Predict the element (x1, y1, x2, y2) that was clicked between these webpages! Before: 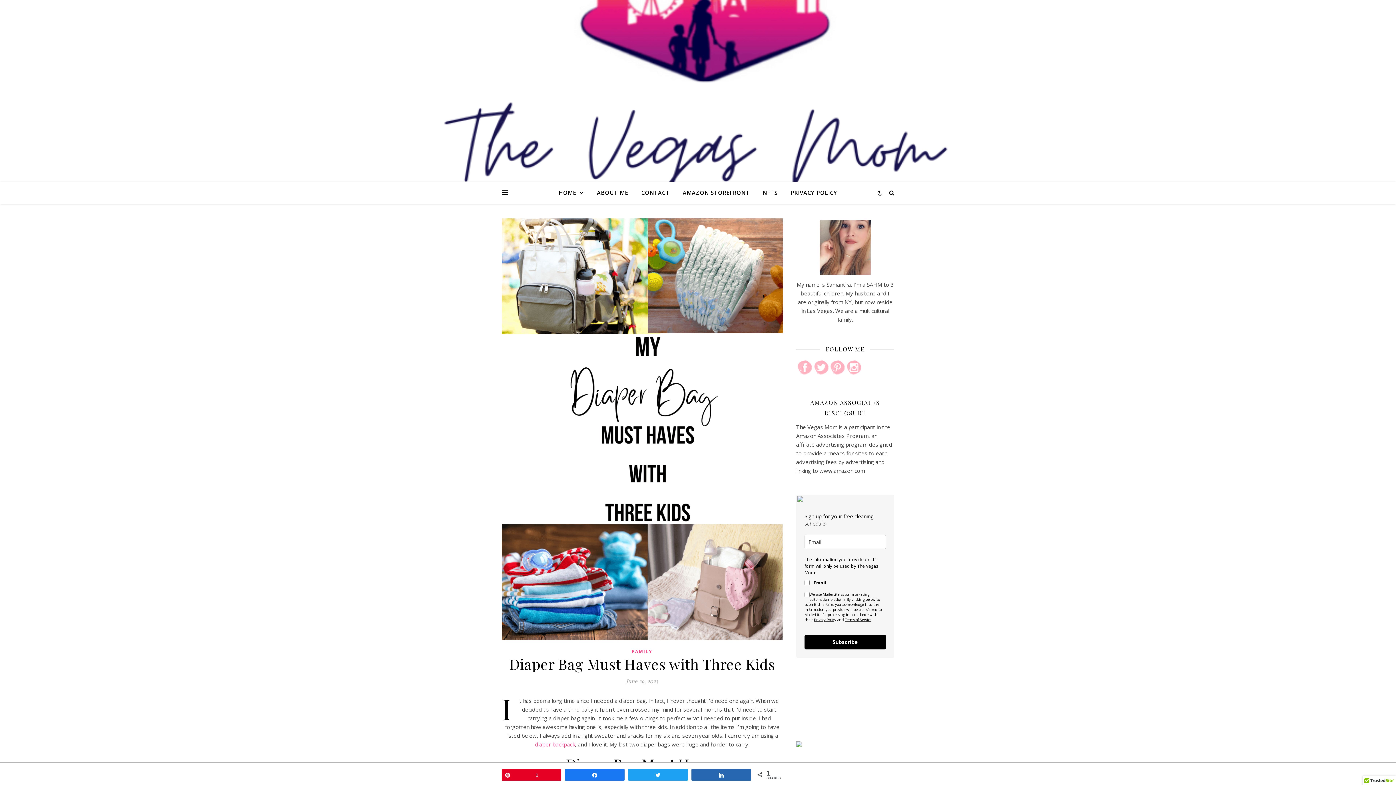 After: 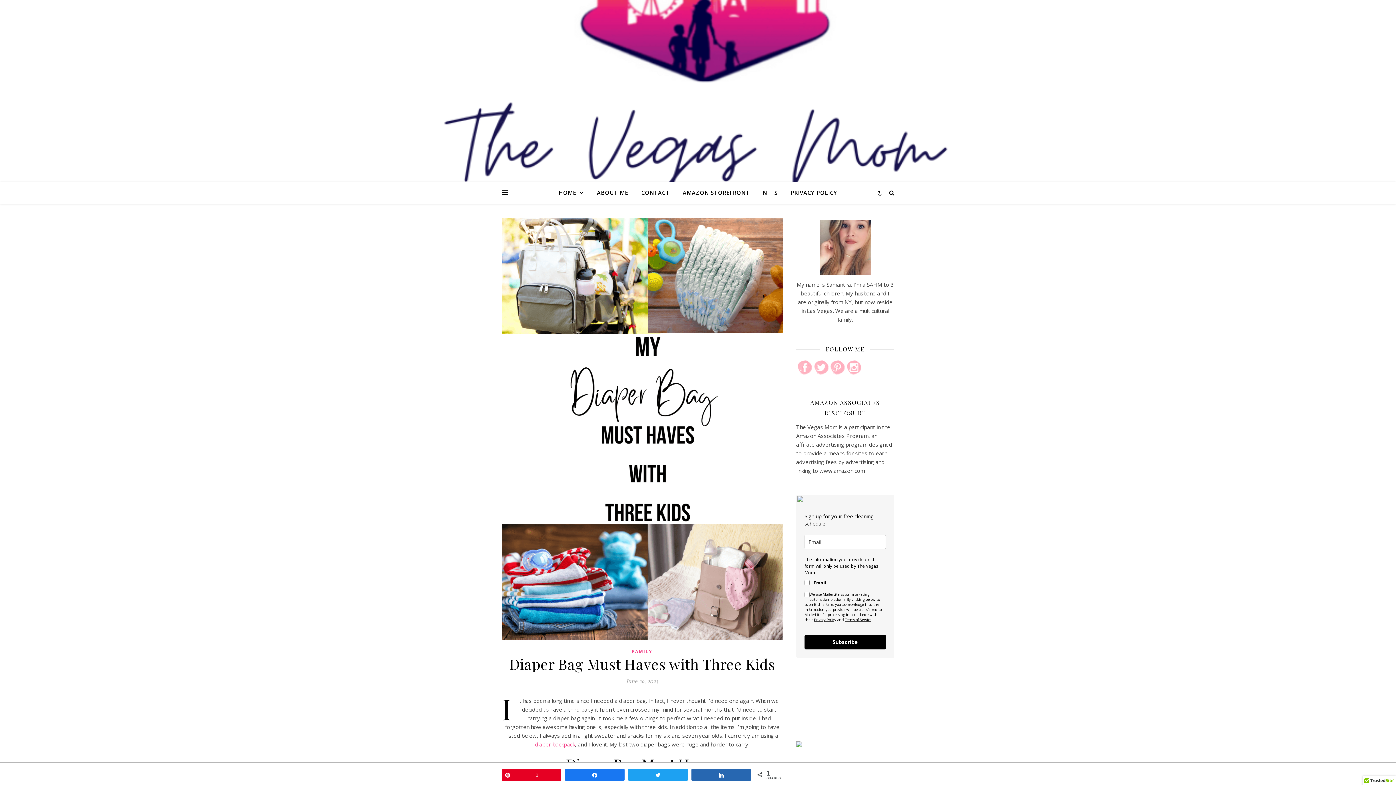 Action: bbox: (847, 360, 861, 375)